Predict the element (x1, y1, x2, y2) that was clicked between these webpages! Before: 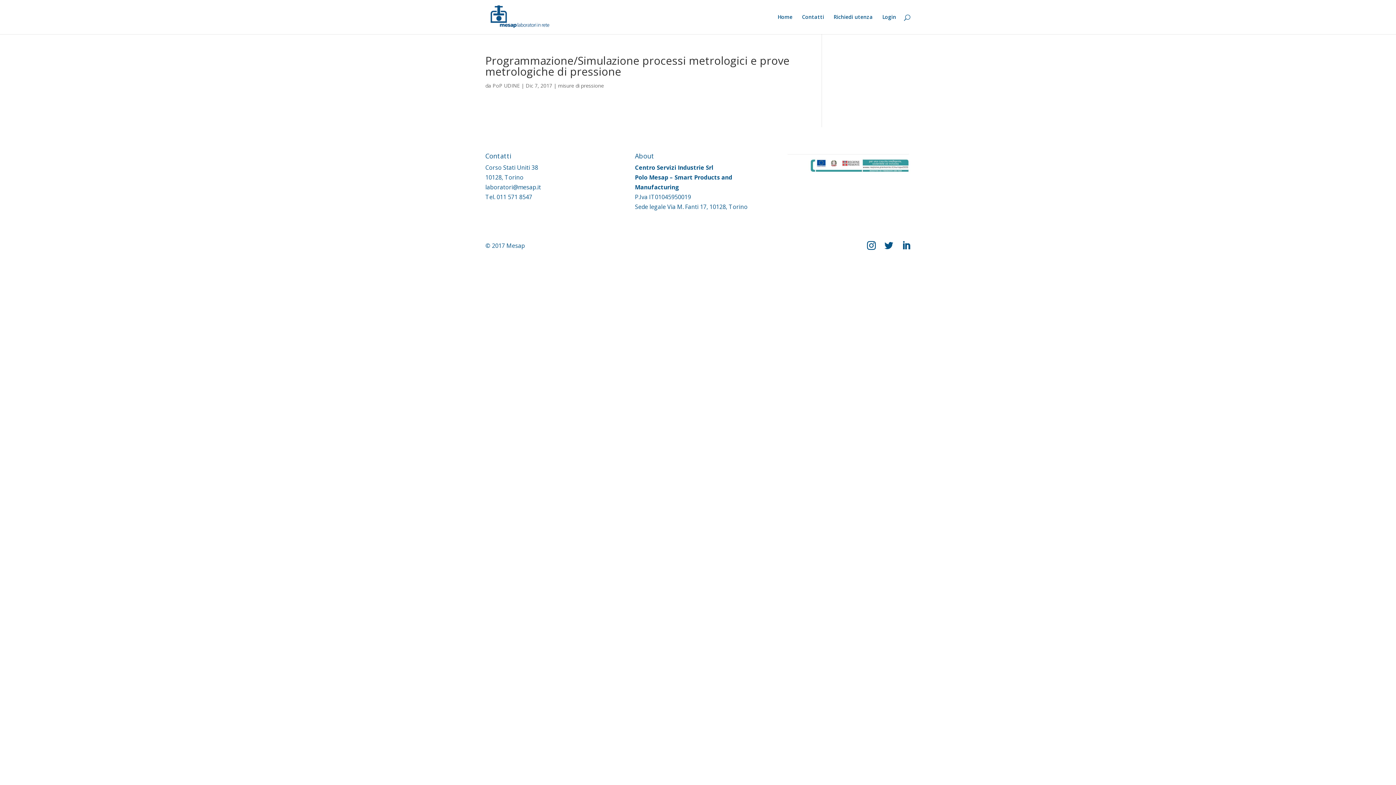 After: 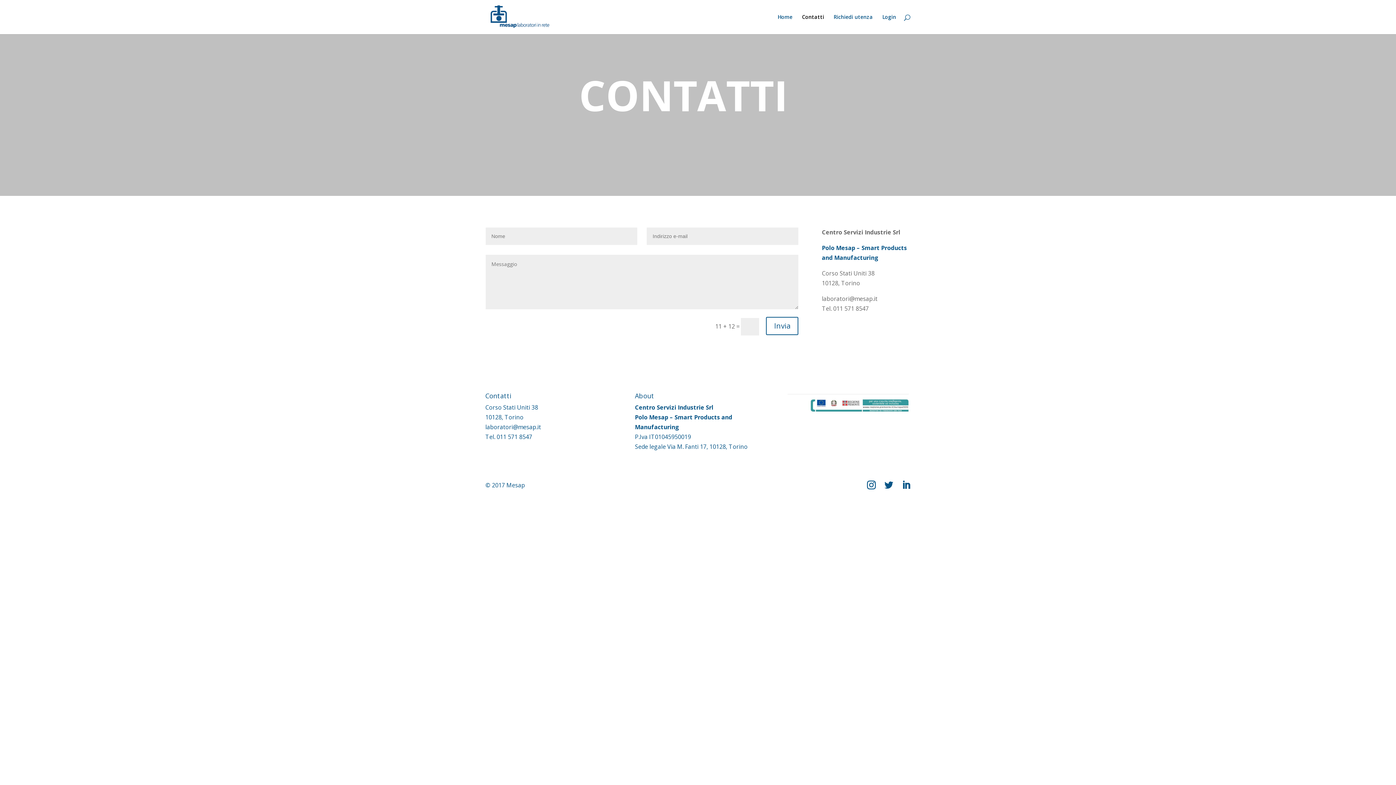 Action: bbox: (802, 14, 824, 34) label: Contatti